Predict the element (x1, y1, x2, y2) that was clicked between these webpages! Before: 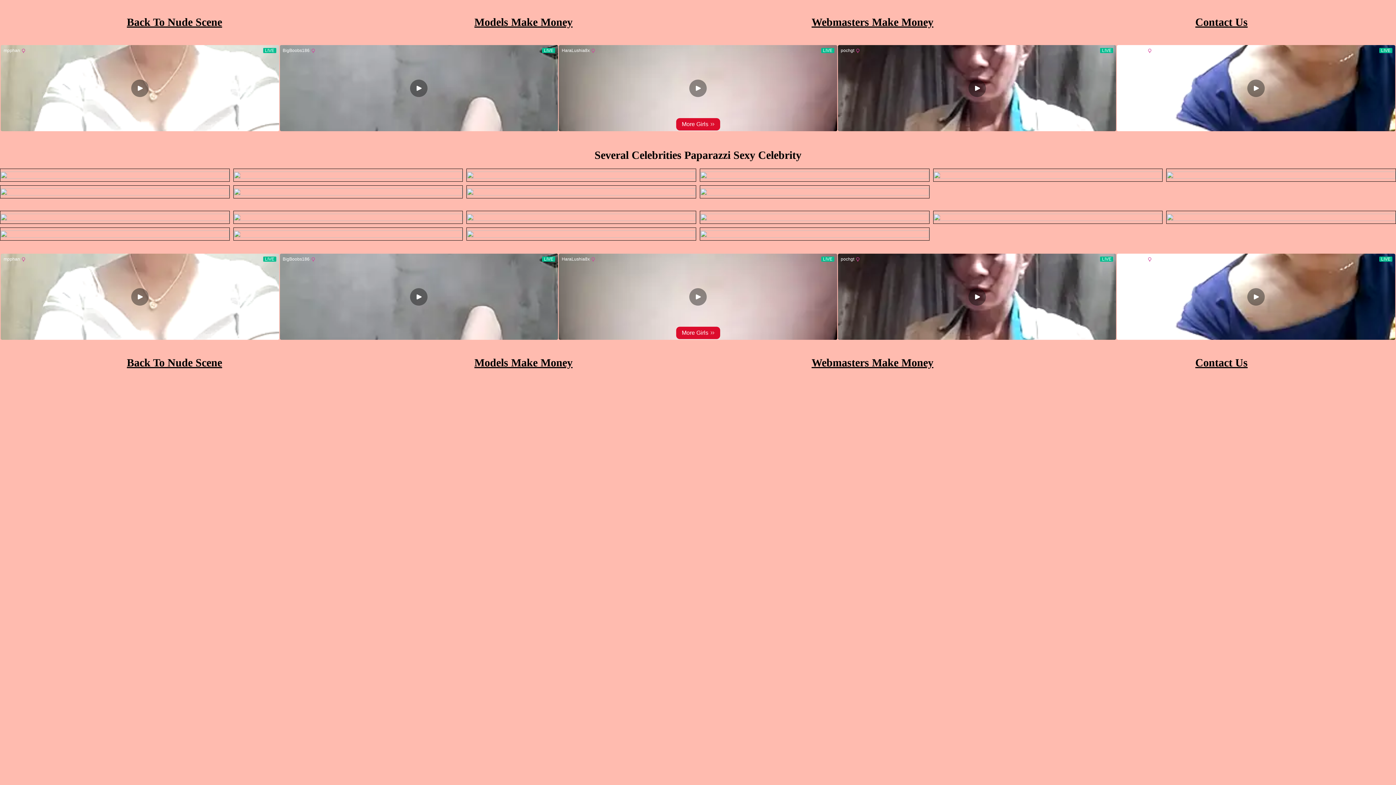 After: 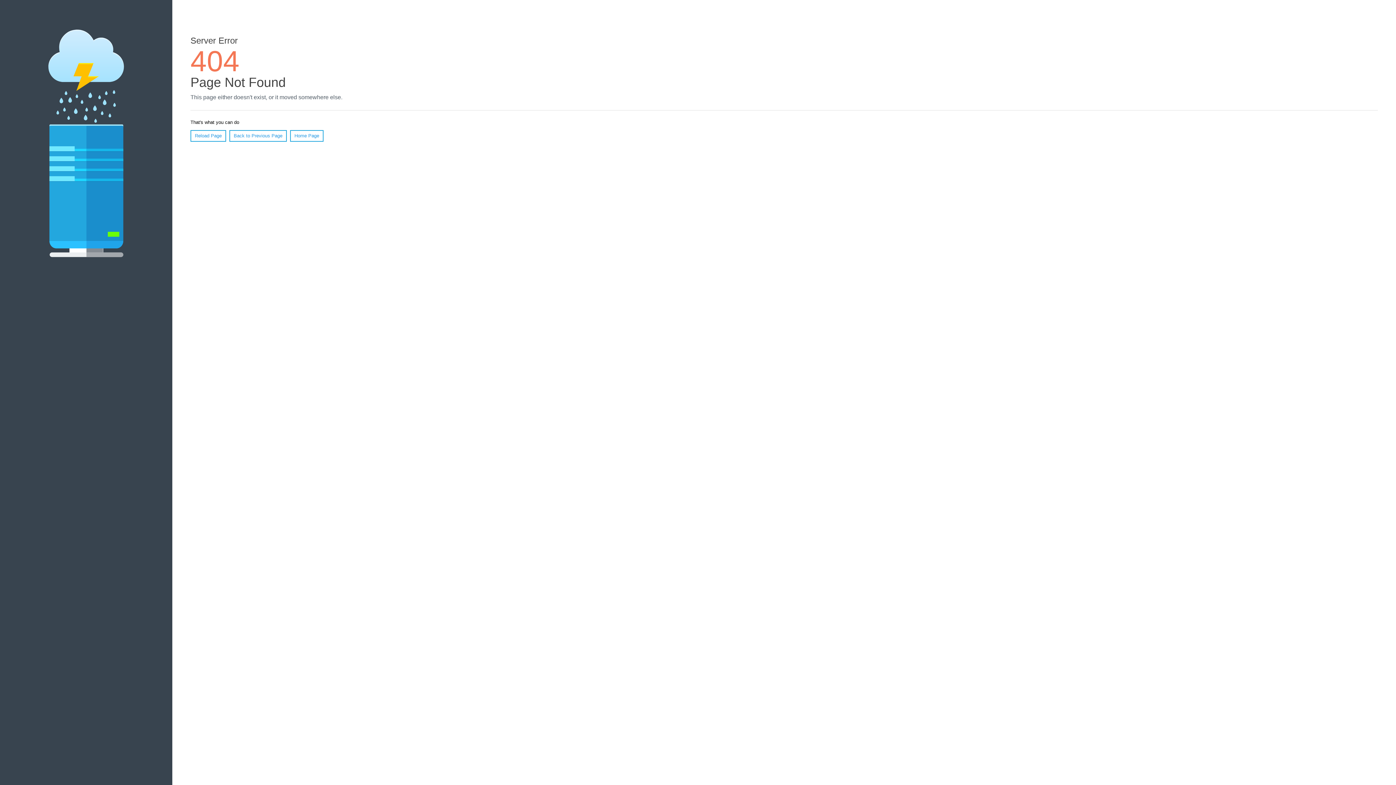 Action: bbox: (233, 185, 463, 198)